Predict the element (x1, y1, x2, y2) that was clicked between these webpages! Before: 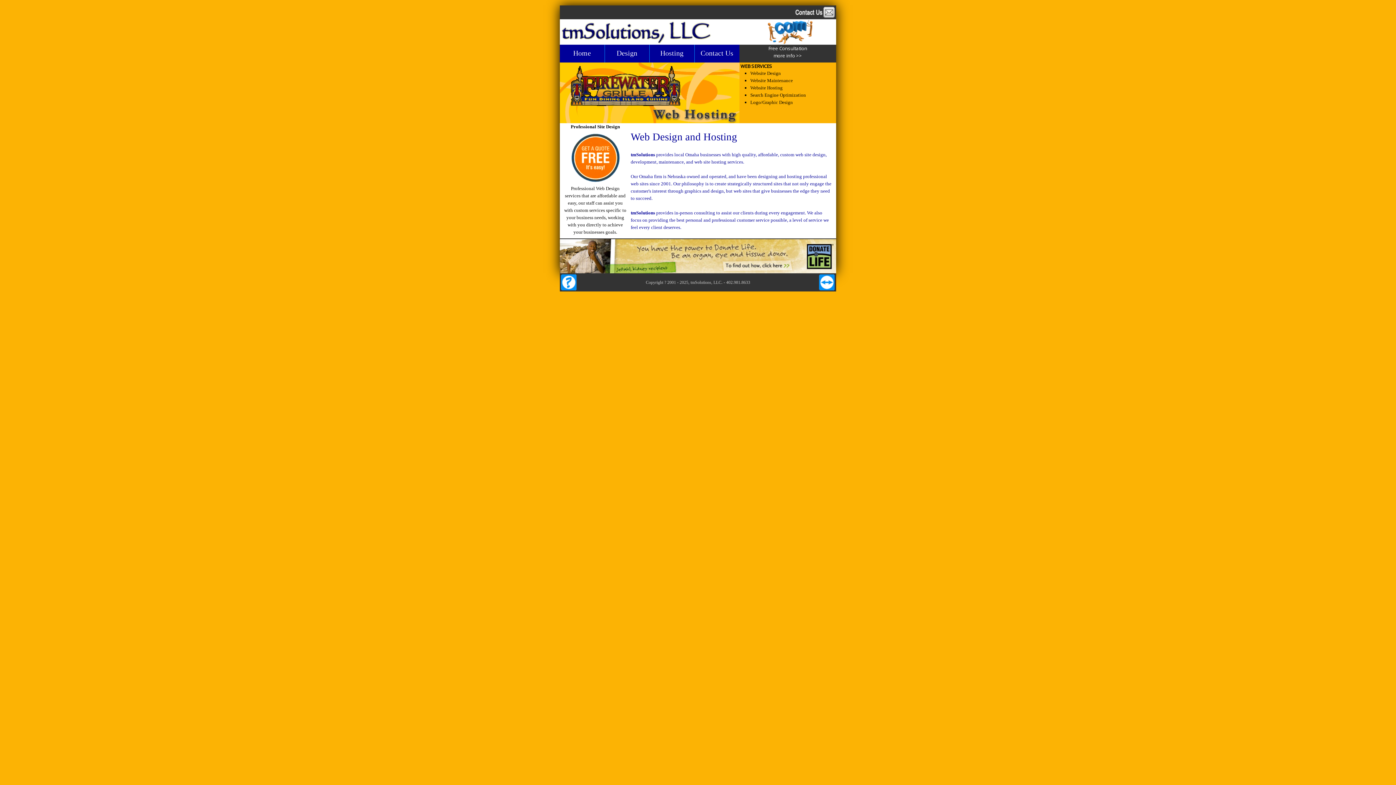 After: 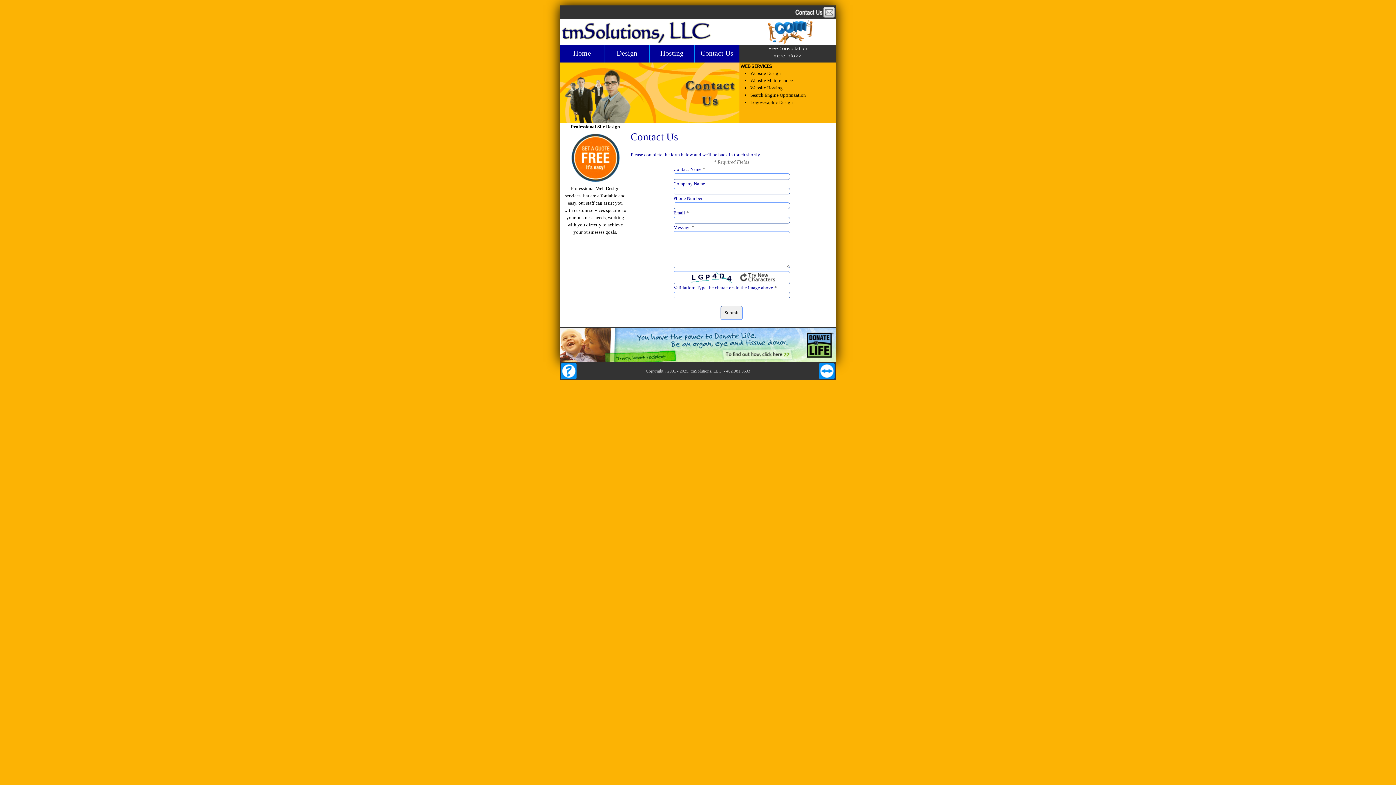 Action: bbox: (794, 9, 834, 14)